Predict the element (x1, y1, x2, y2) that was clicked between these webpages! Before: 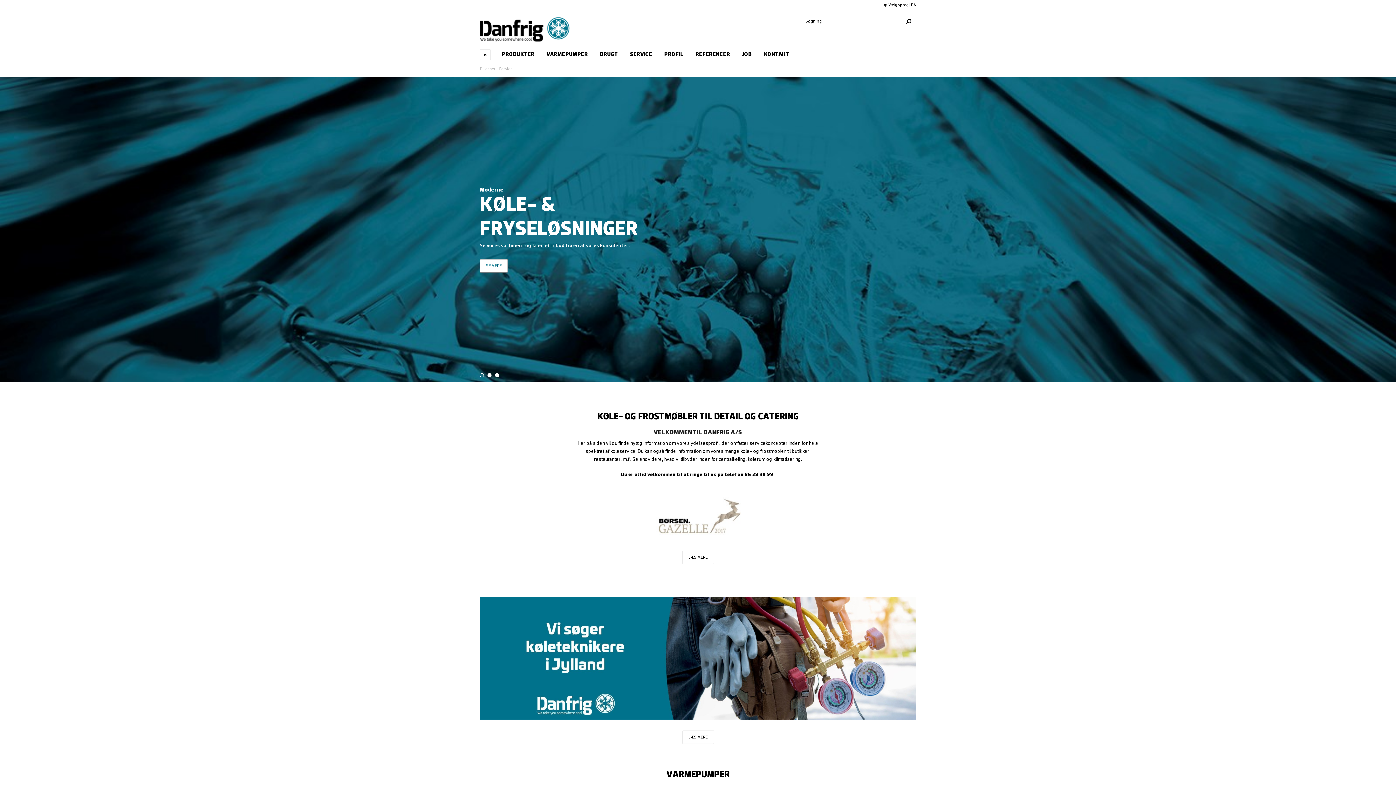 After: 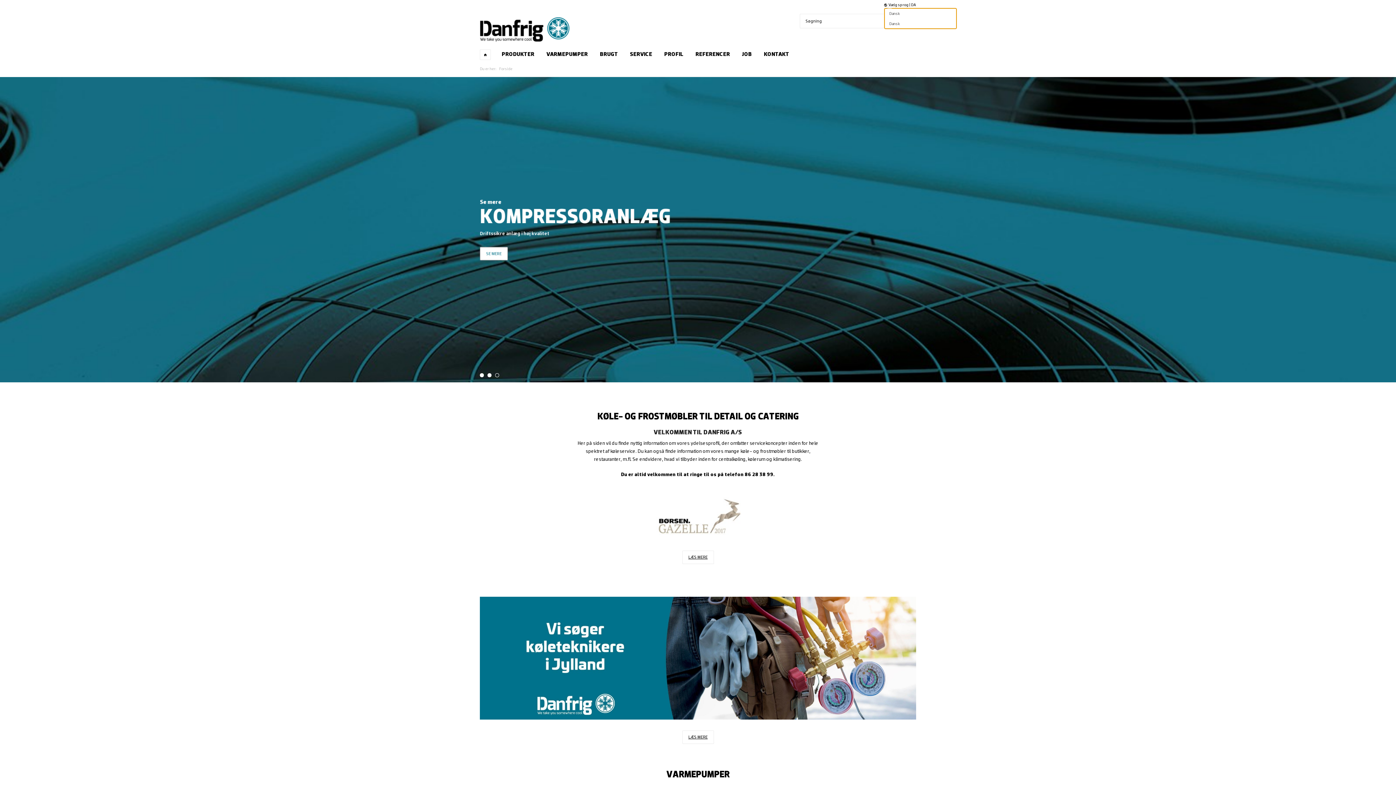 Action: label:  Vælg sprog | DA bbox: (884, 2, 916, 7)